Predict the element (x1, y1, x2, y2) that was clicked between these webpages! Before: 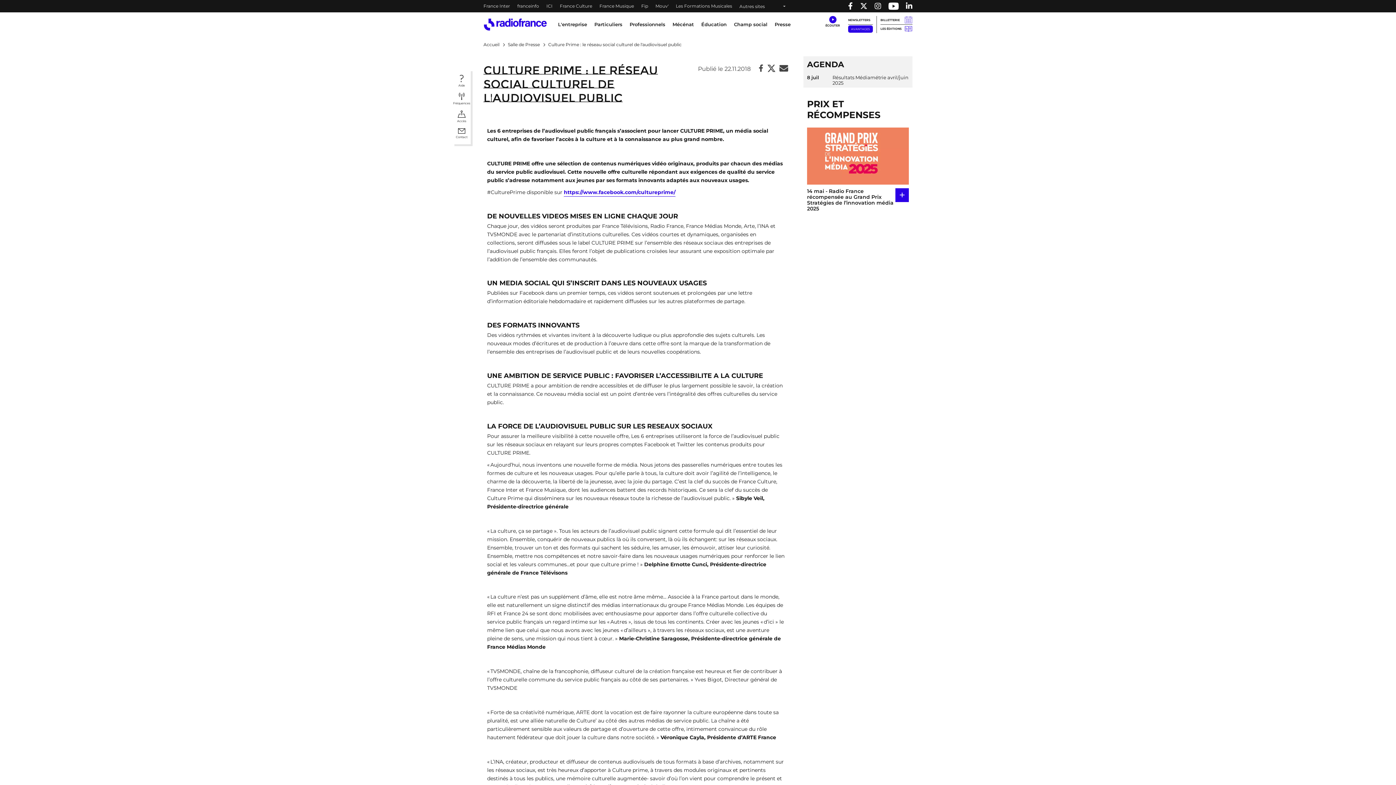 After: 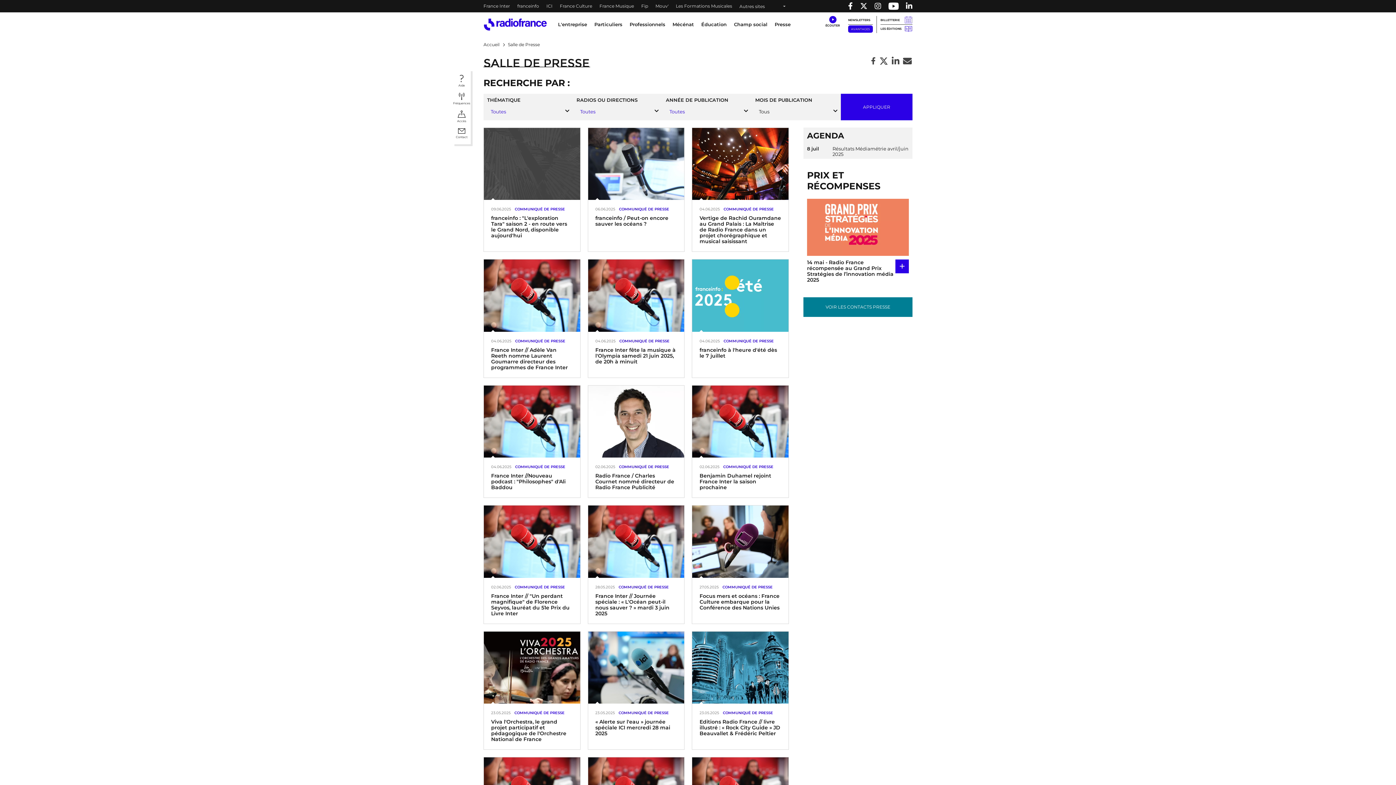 Action: label: Salle de Presse bbox: (508, 42, 540, 47)